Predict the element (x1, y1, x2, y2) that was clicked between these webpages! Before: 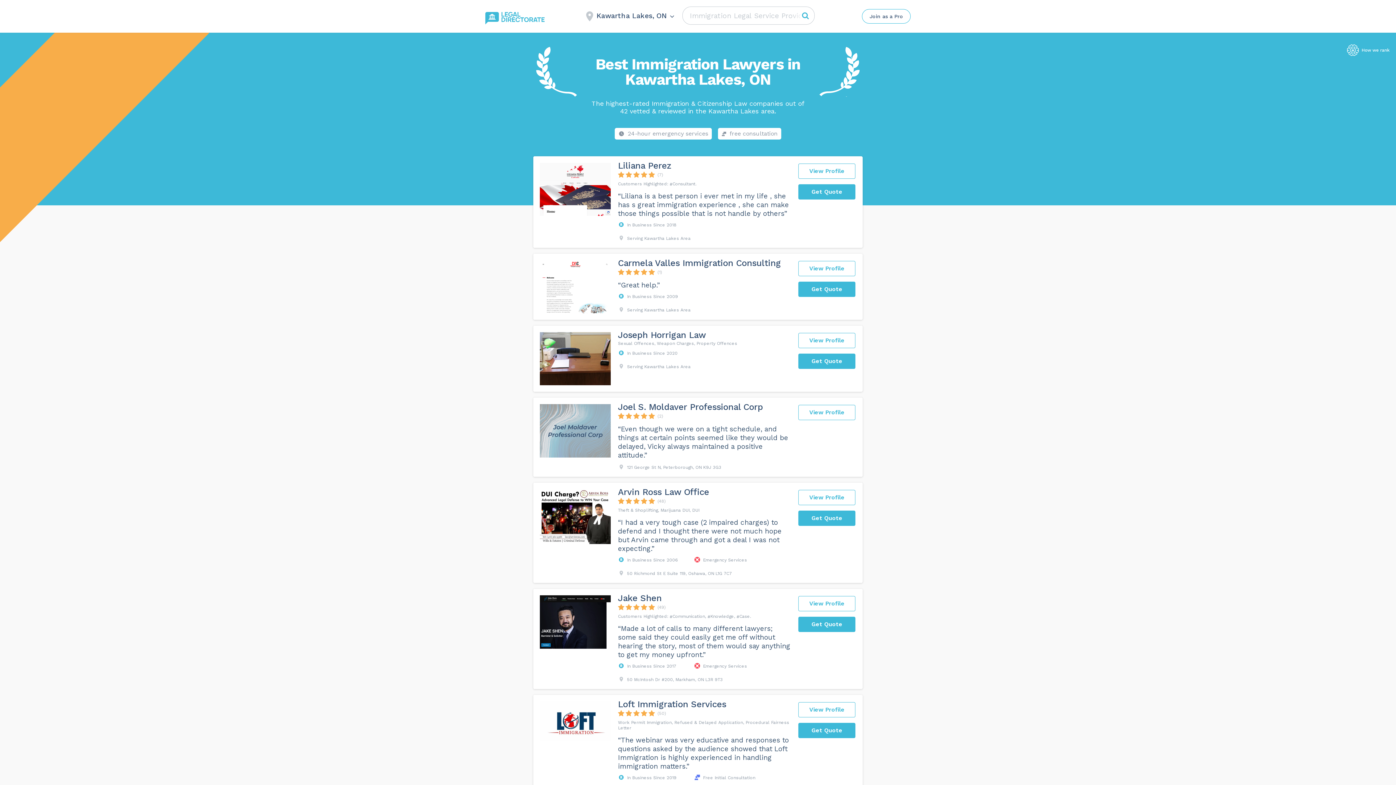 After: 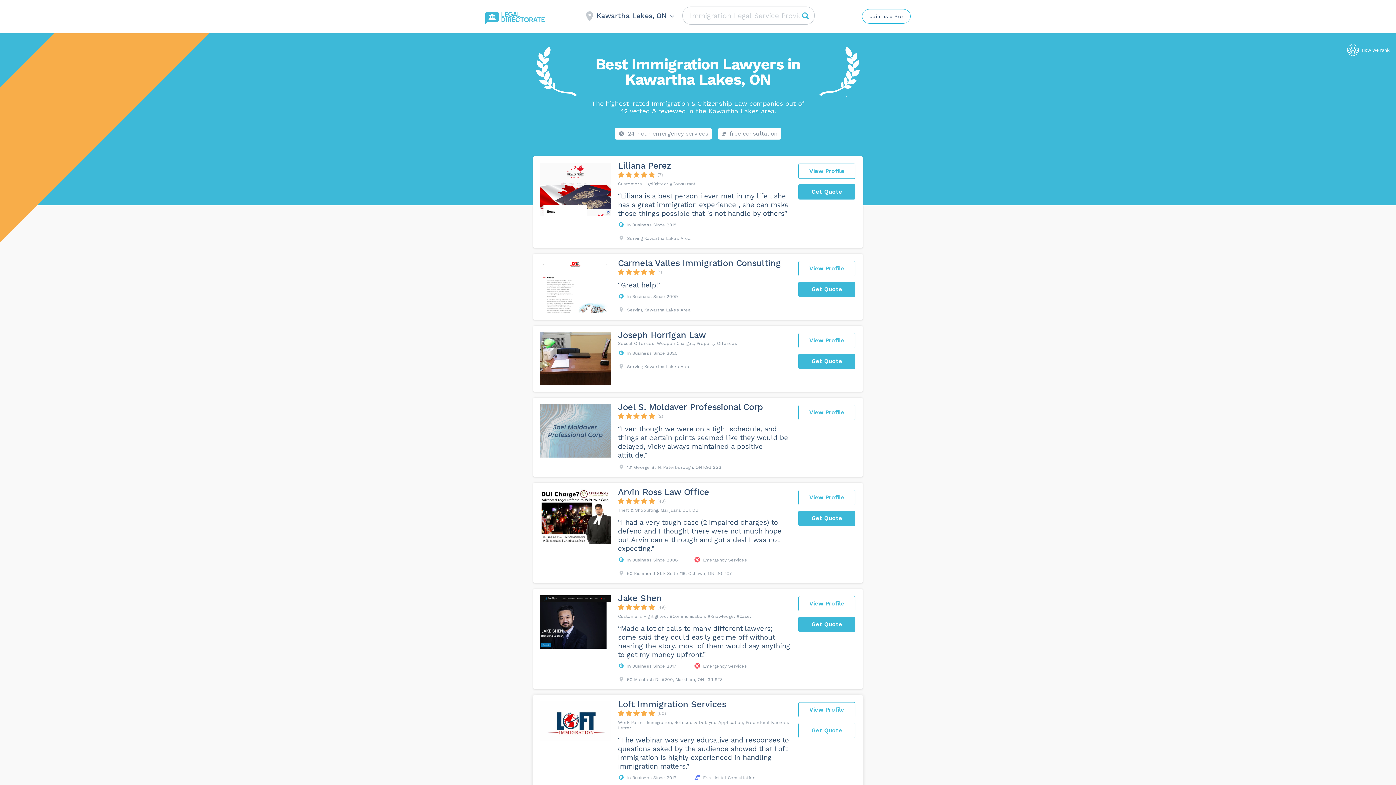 Action: bbox: (798, 723, 855, 738) label: Get Quote